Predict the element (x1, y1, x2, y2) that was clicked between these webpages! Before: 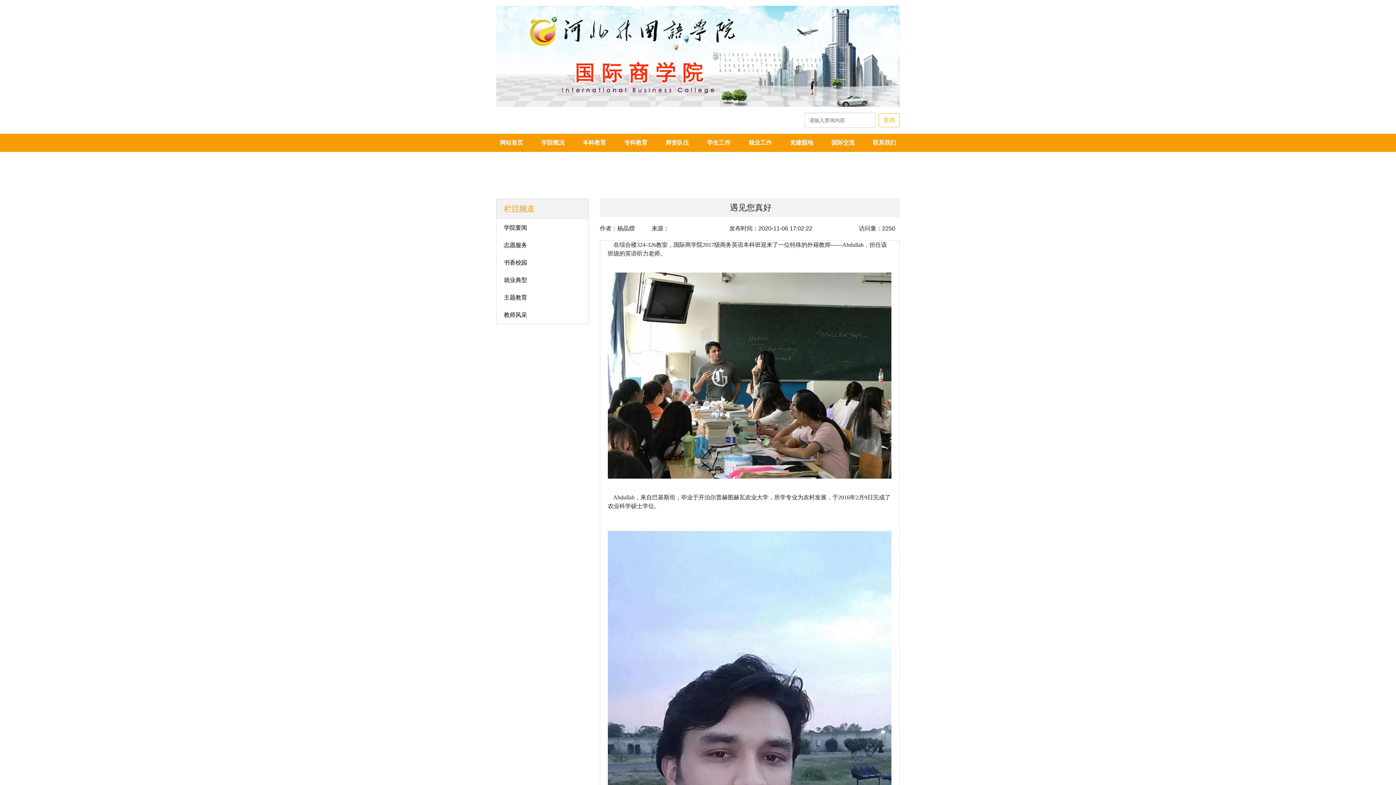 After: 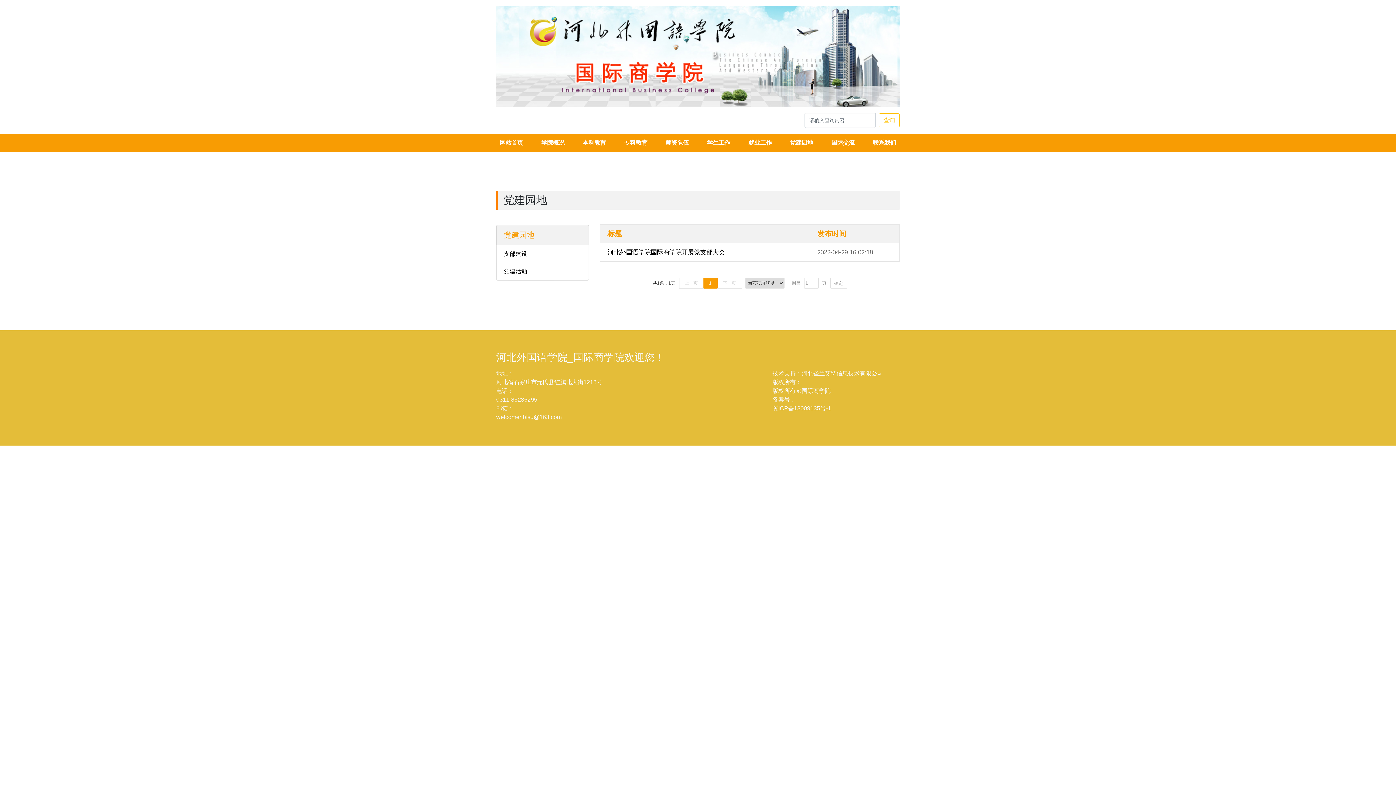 Action: label: 党建园地 bbox: (781, 133, 822, 151)